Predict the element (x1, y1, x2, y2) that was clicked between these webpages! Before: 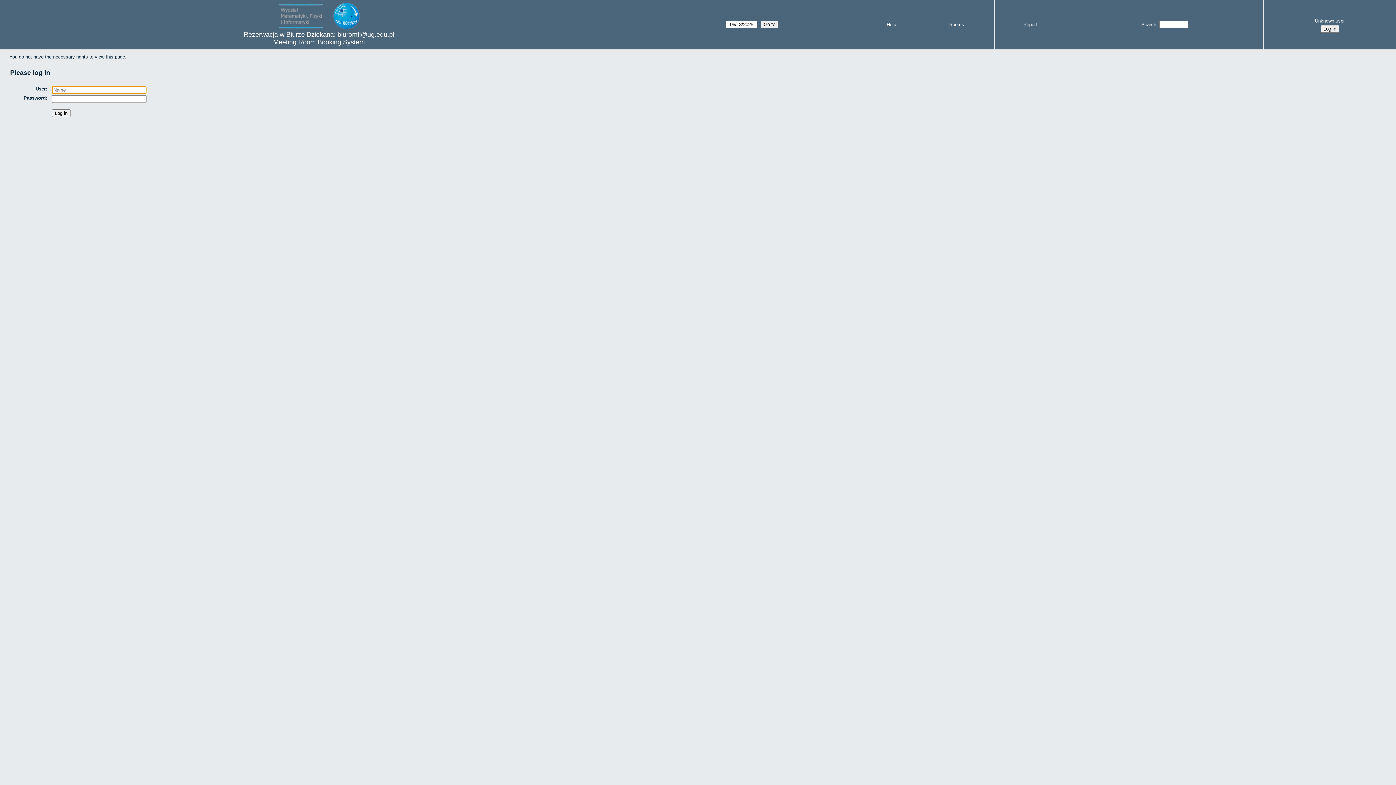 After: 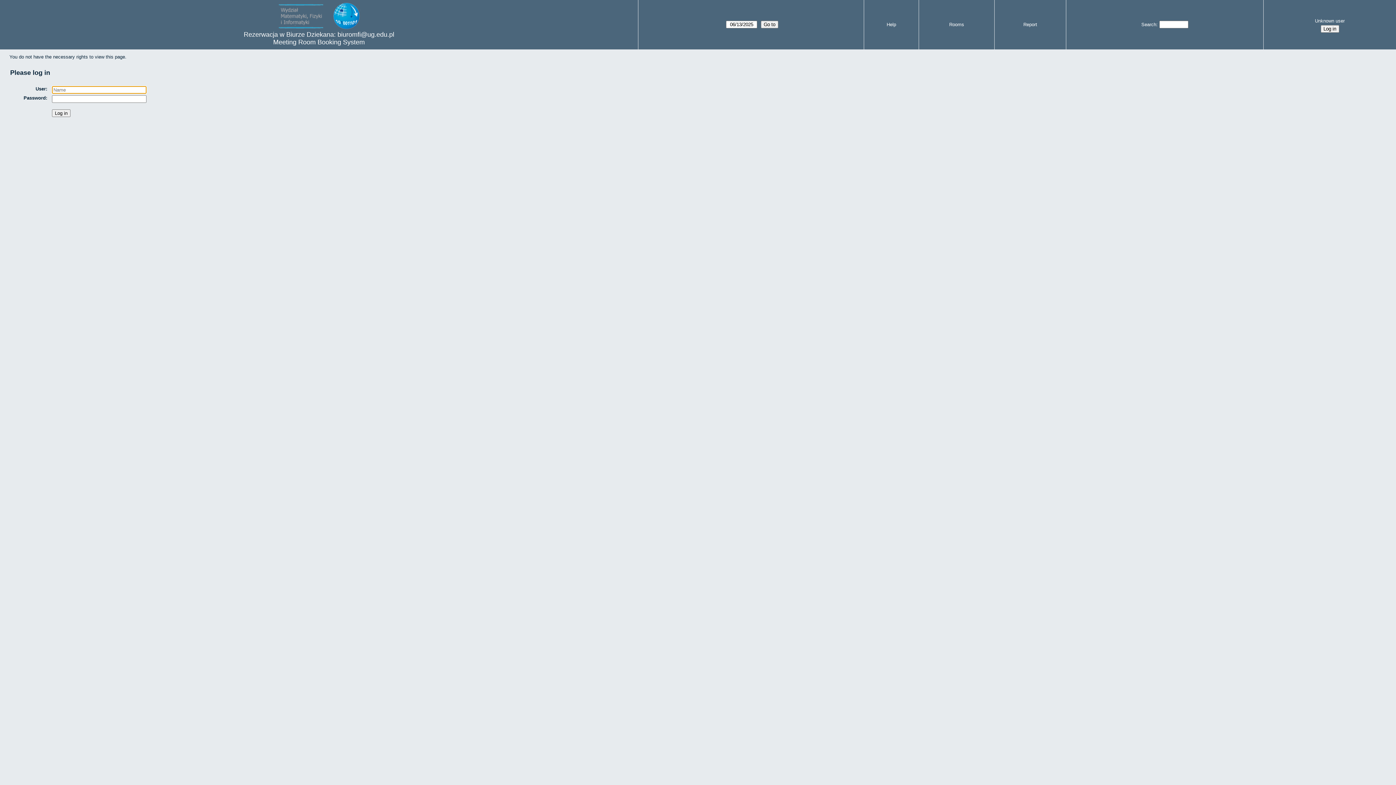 Action: bbox: (1266, 16, 1394, 25) label: Unknown user